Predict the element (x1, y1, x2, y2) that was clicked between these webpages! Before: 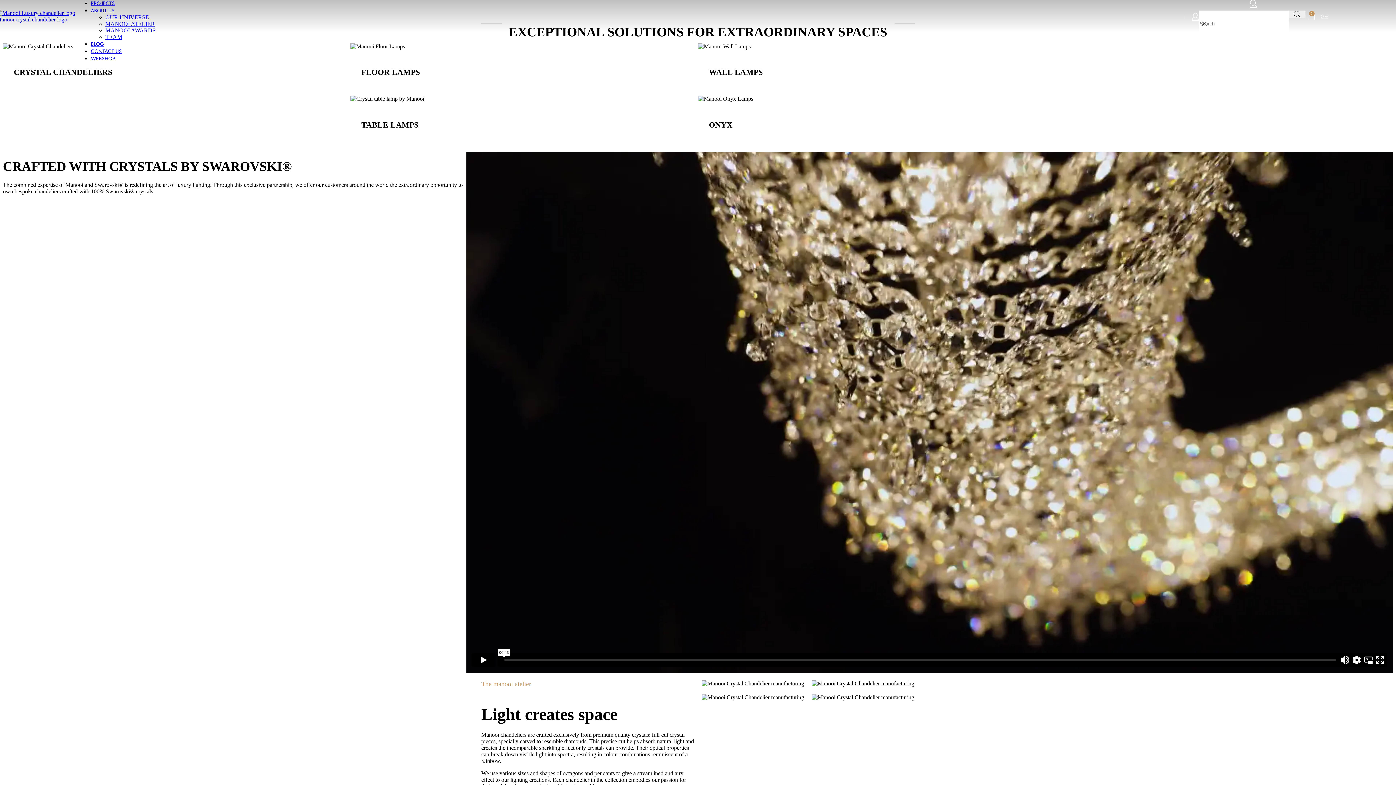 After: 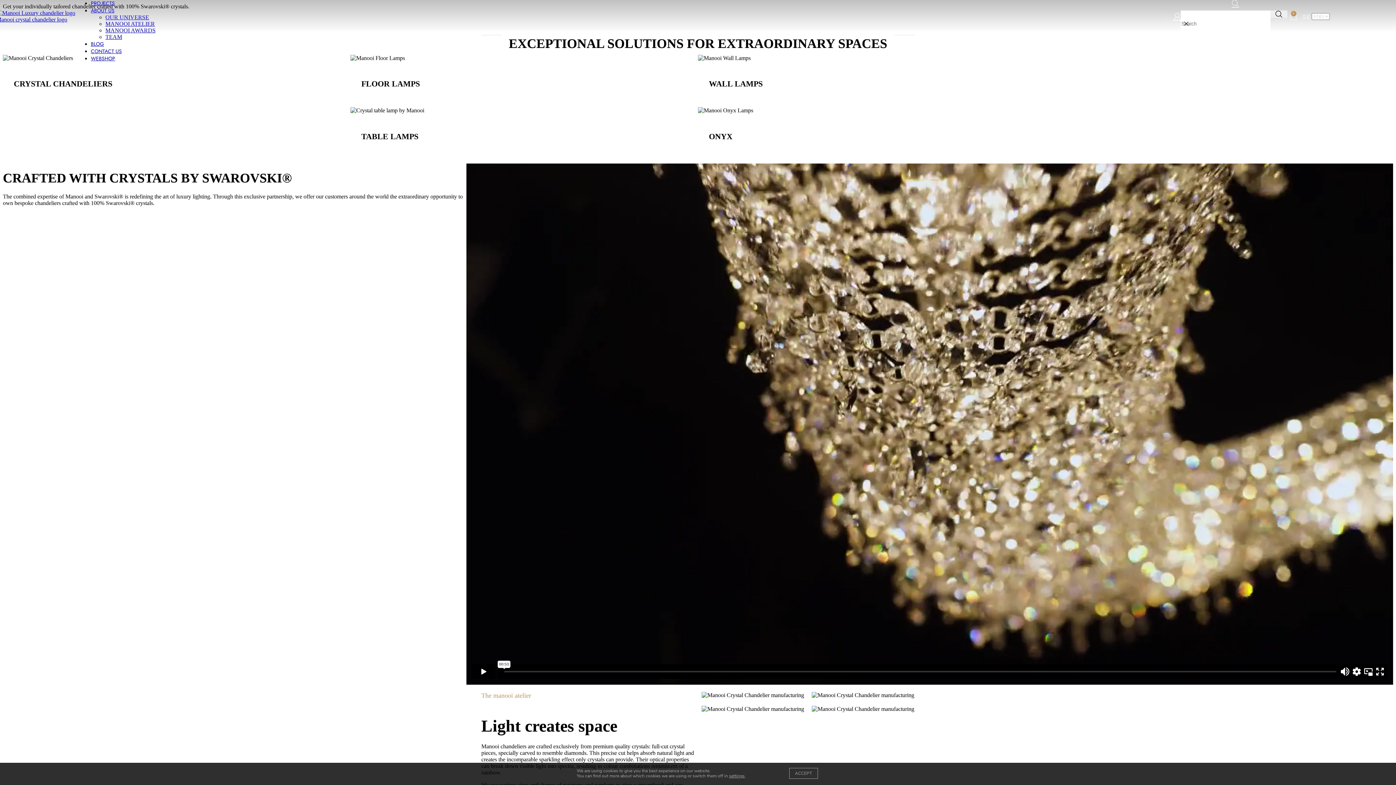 Action: bbox: (1192, 9, 1199, 23)